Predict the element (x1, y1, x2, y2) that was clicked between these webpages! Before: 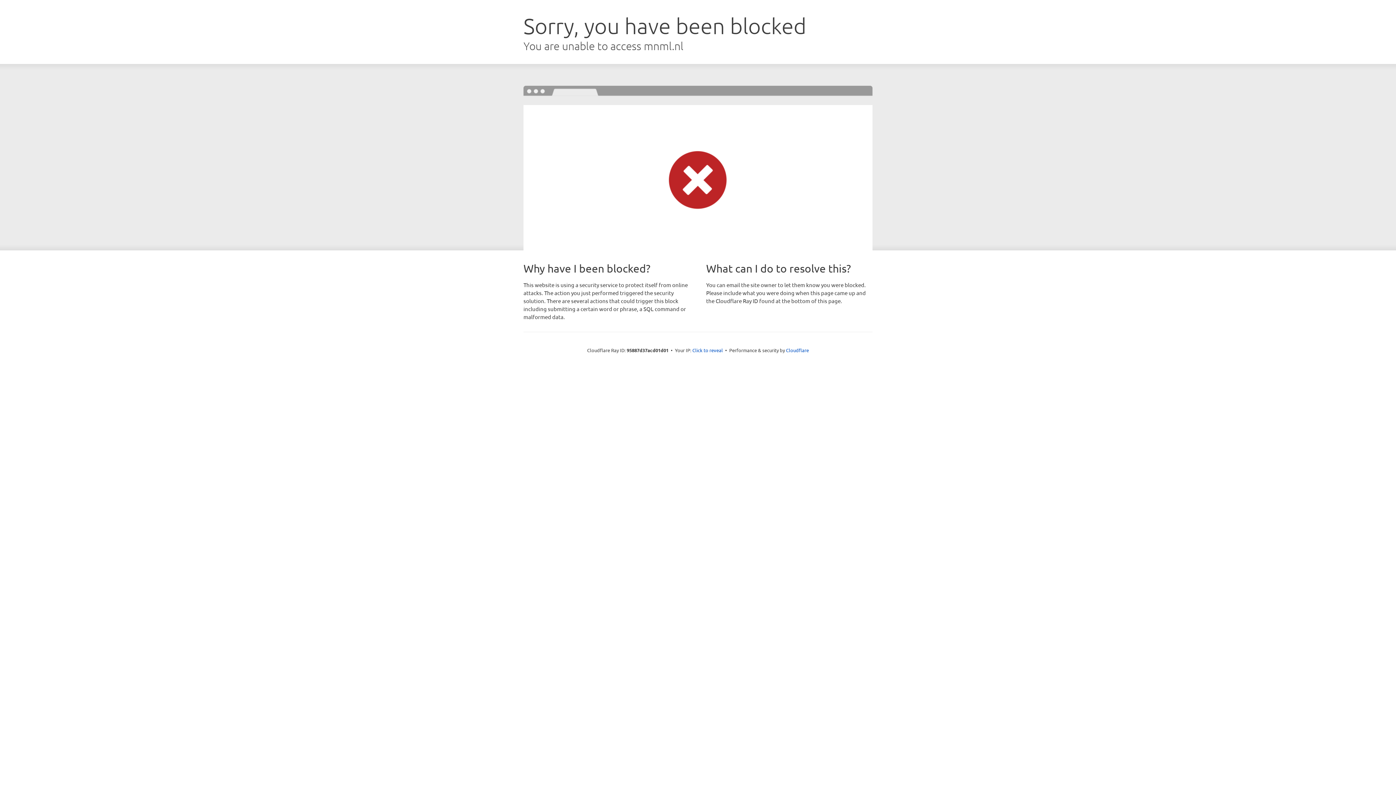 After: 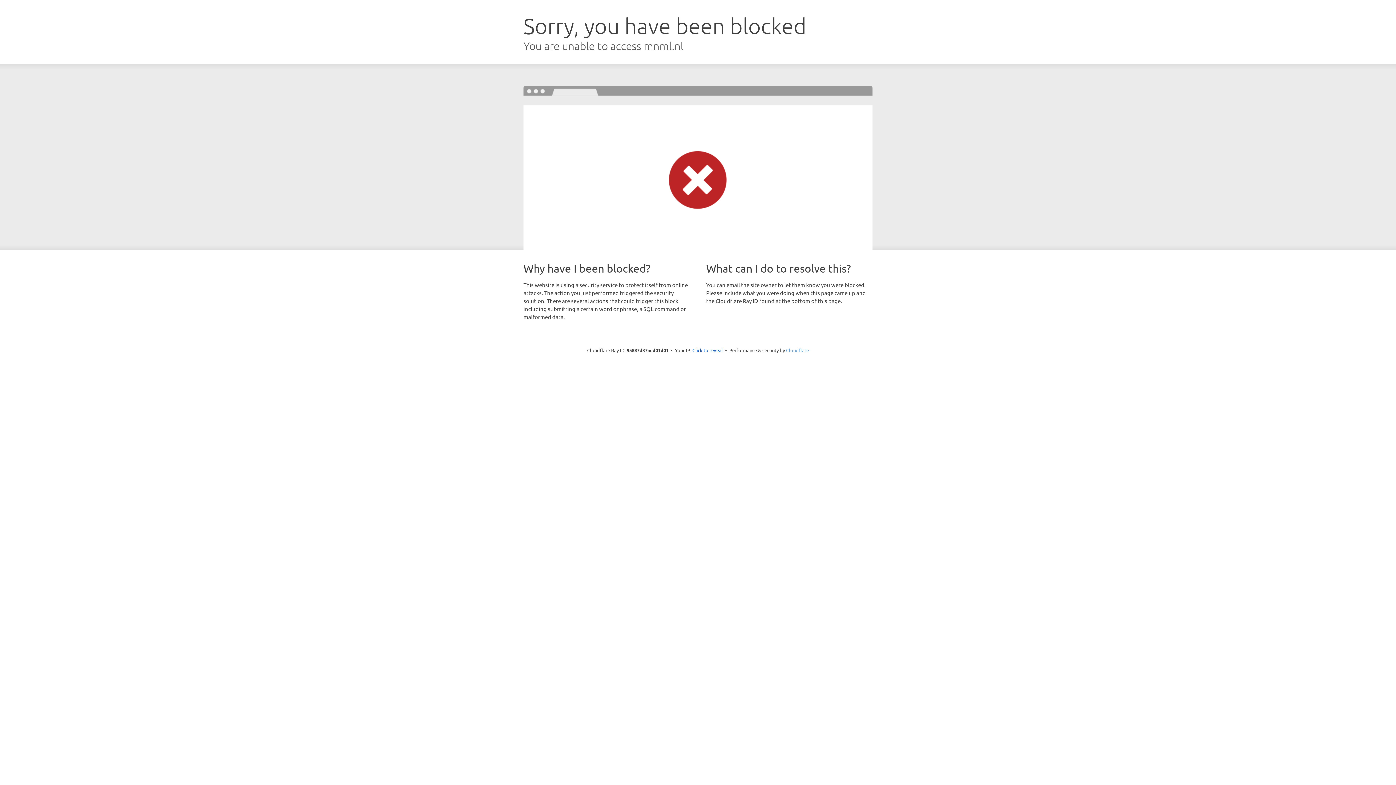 Action: label: Cloudflare bbox: (786, 347, 809, 353)